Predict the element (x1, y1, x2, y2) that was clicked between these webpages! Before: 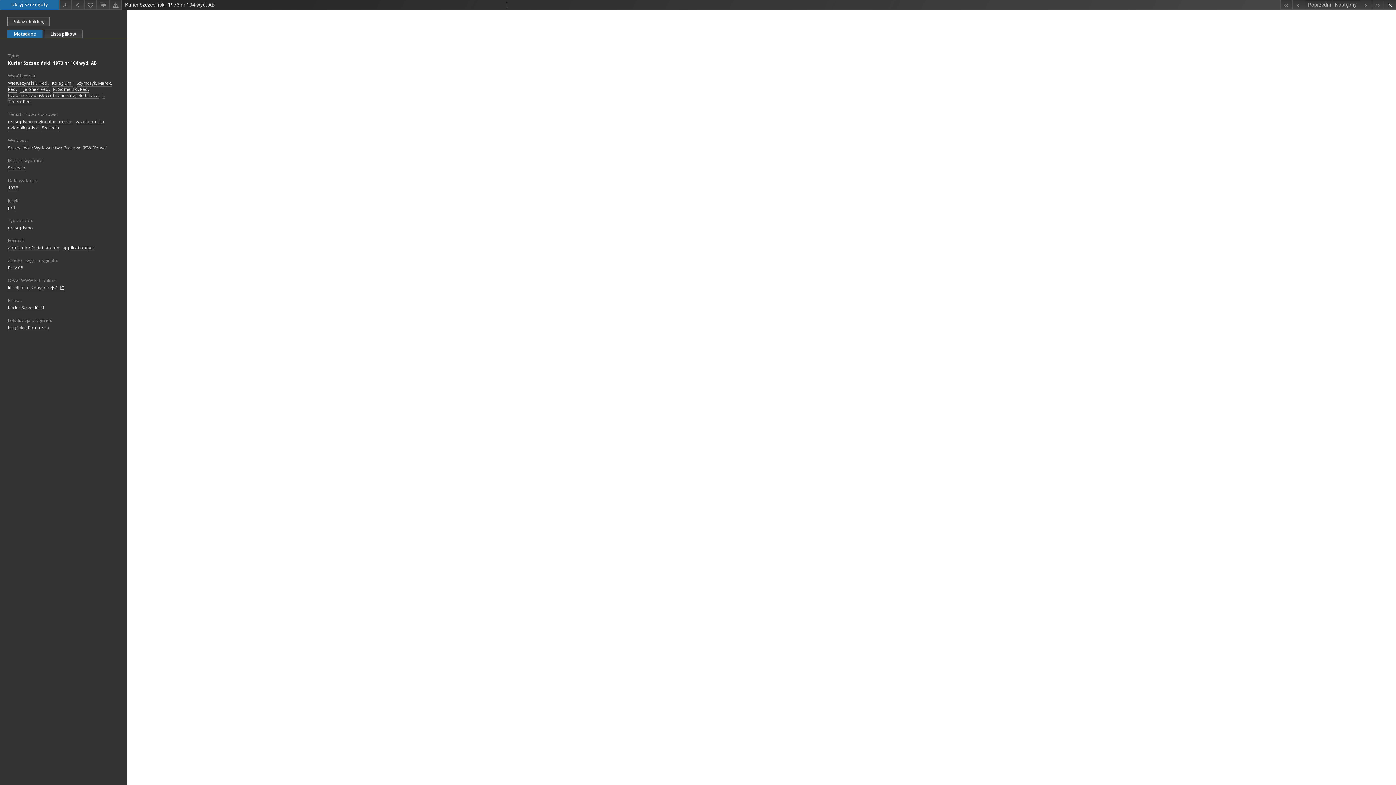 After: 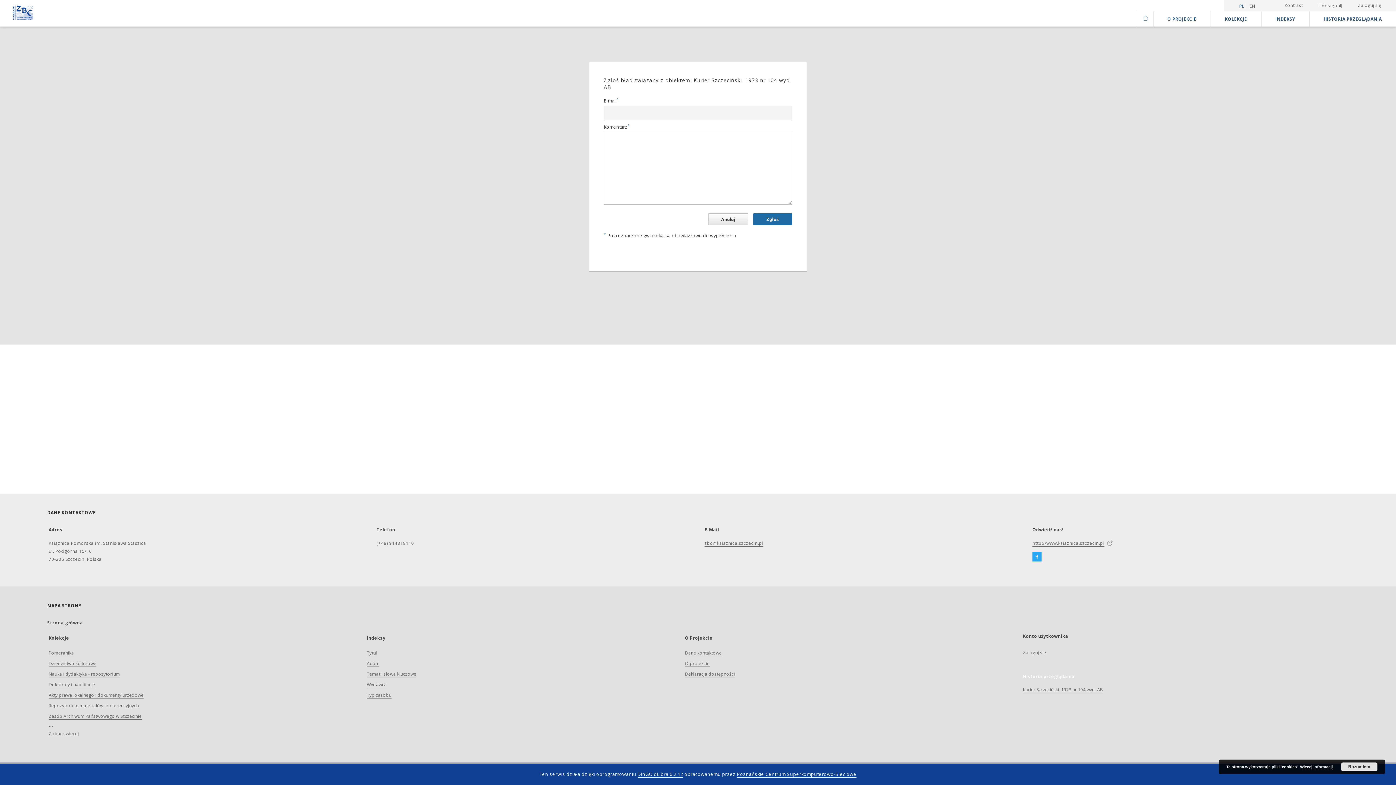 Action: bbox: (109, 0, 121, 9) label: Zgłoś błąd